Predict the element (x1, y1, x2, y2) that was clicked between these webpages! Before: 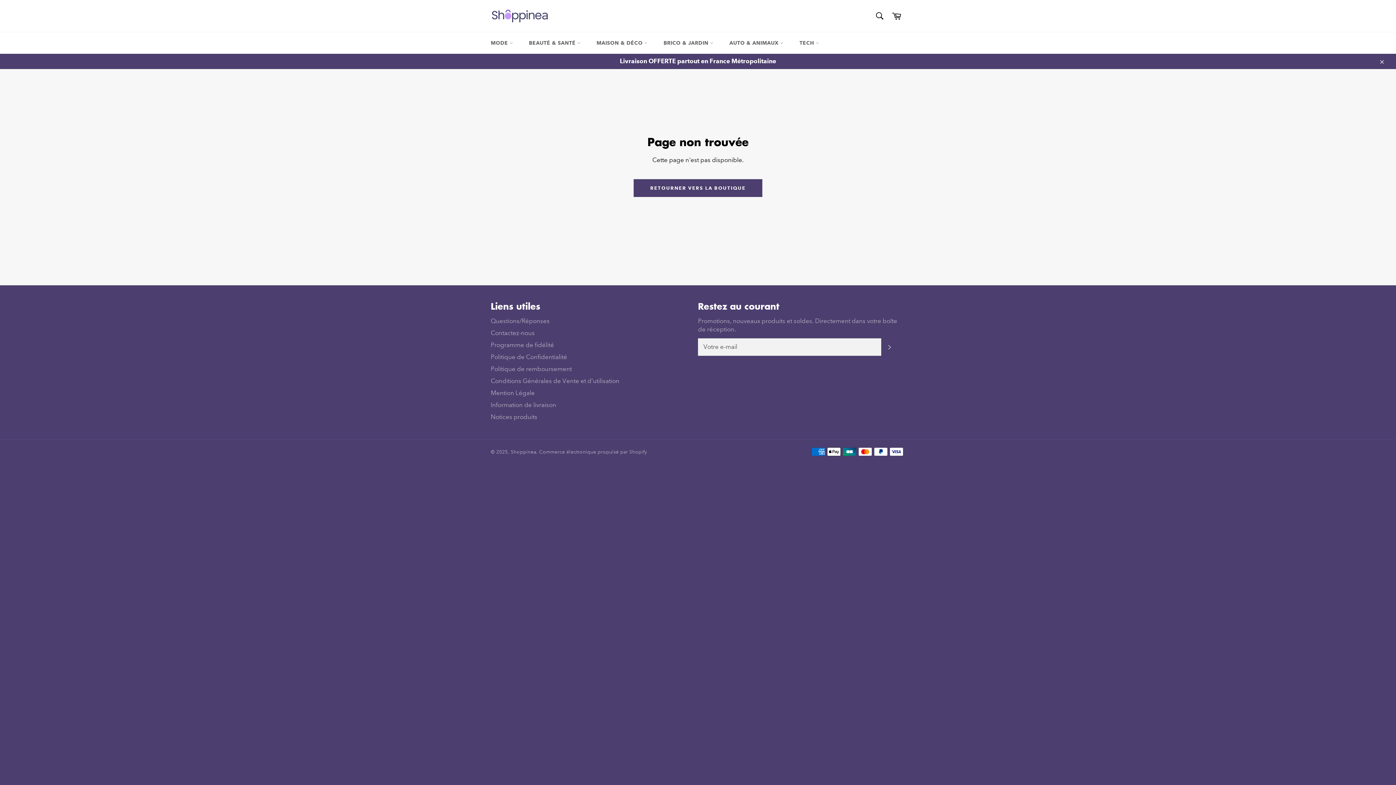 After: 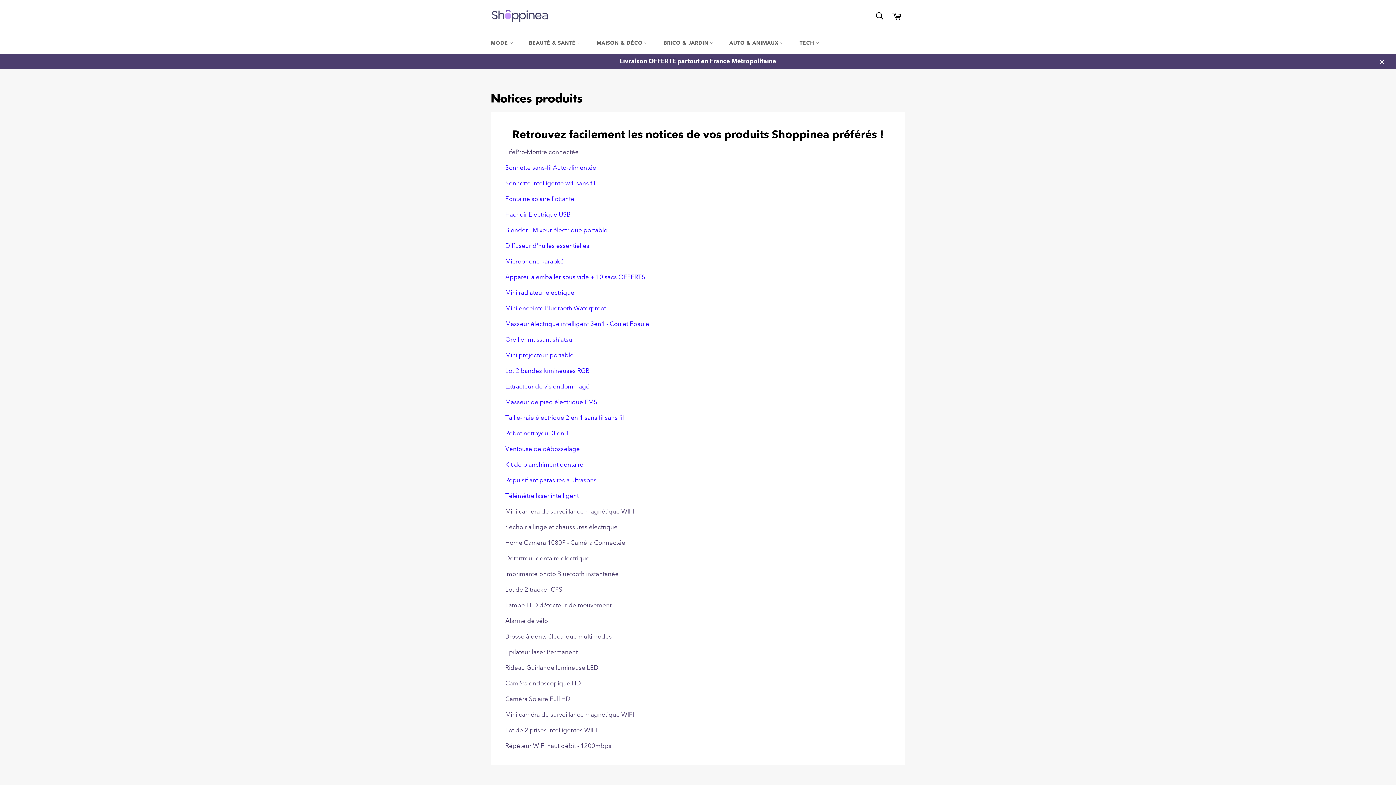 Action: bbox: (490, 413, 537, 421) label: Notices produits